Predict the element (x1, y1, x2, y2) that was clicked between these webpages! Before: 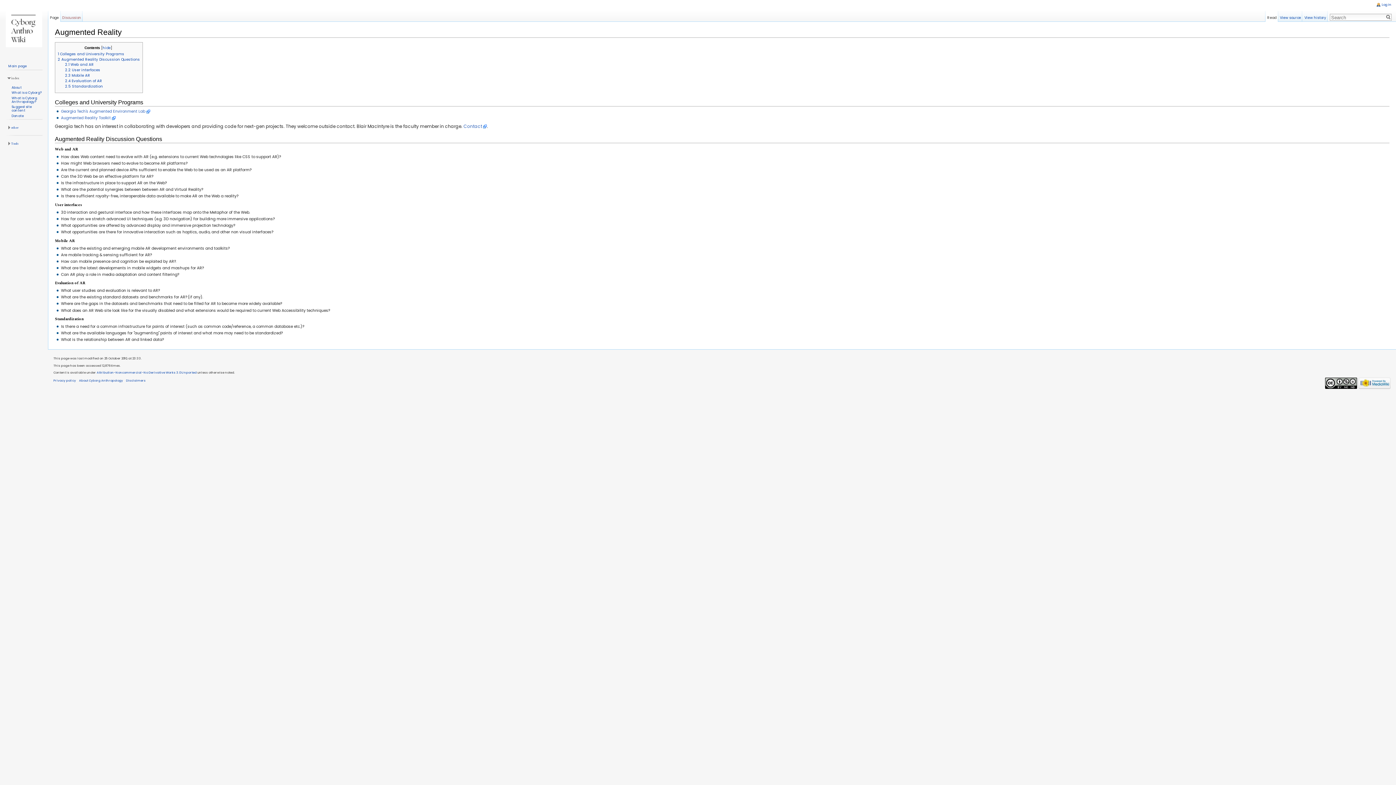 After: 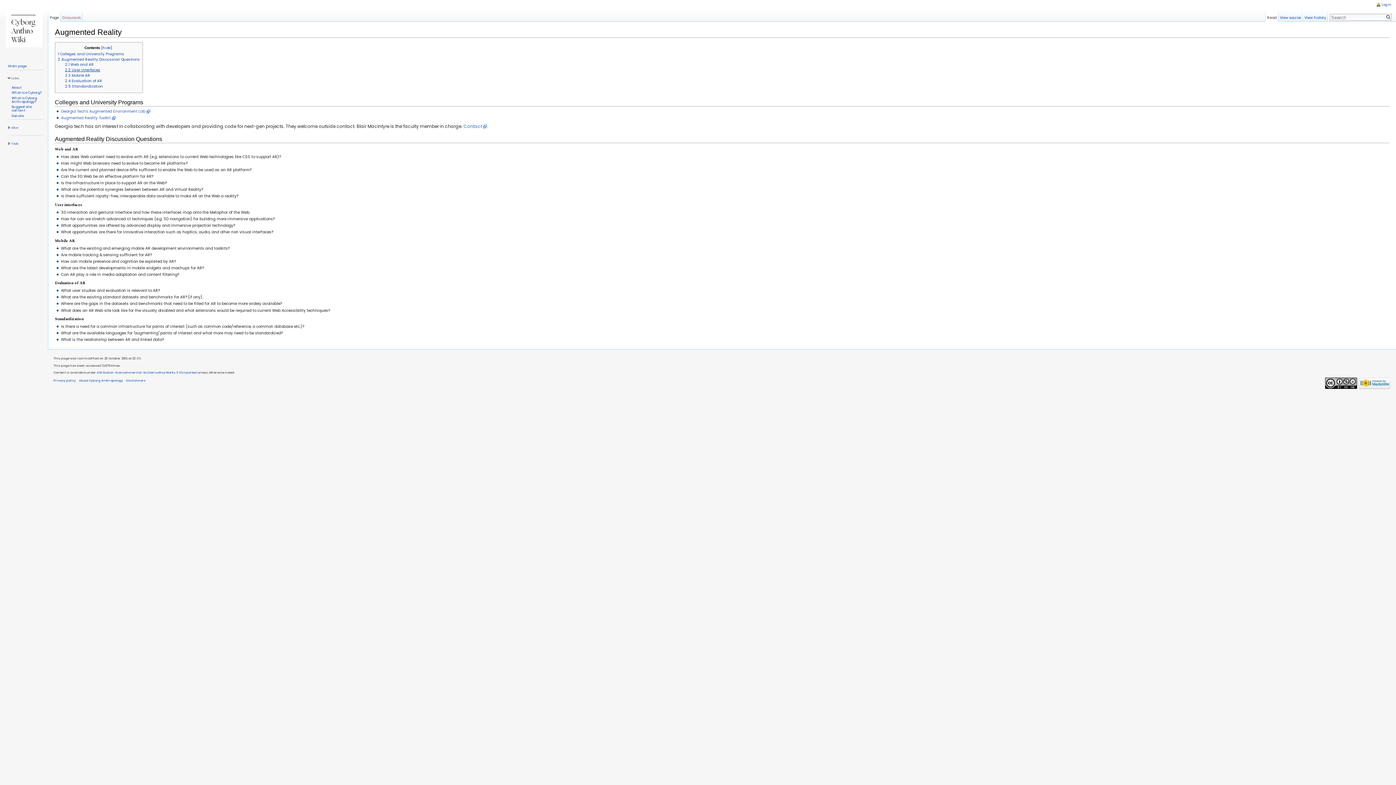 Action: label: 2.2 User interfaces bbox: (65, 67, 100, 72)